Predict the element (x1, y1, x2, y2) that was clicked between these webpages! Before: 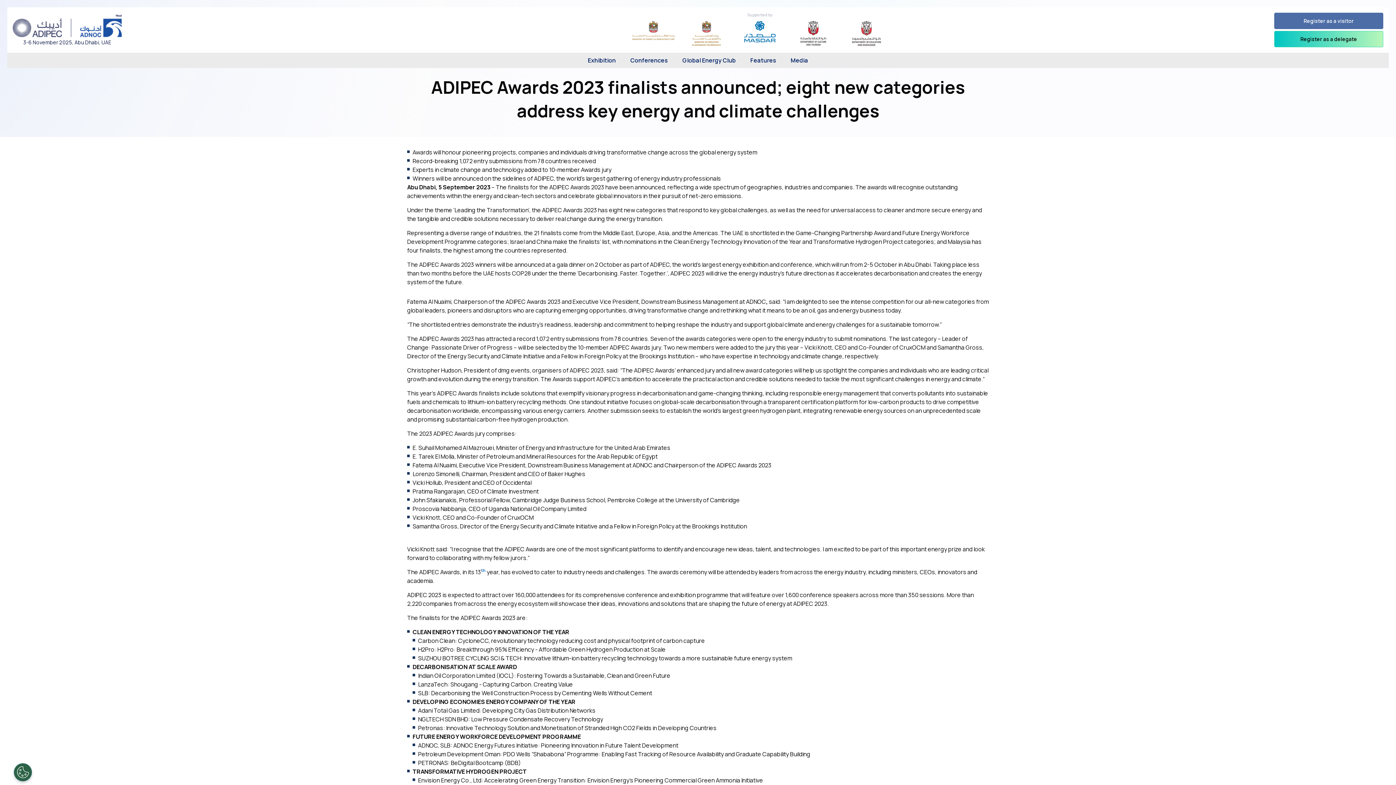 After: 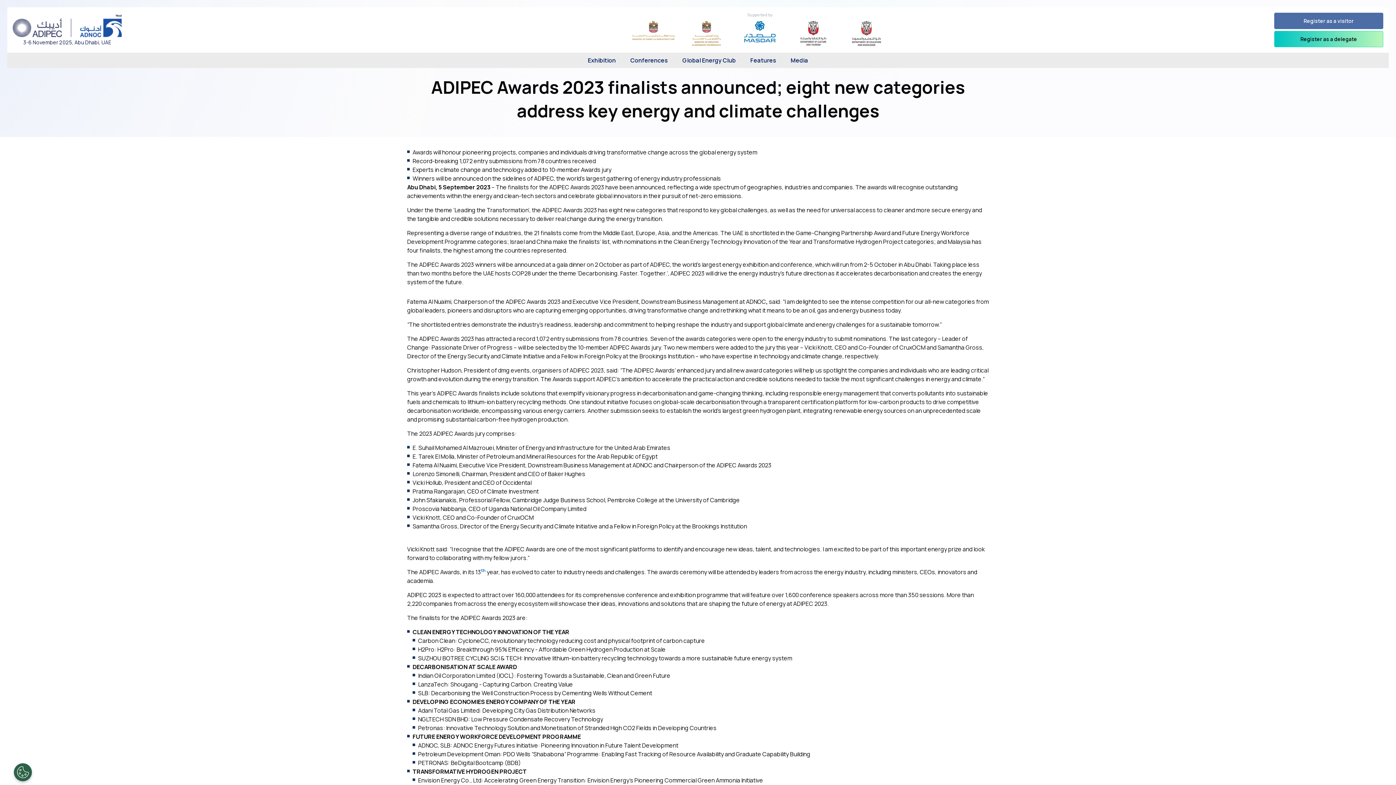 Action: bbox: (737, 20, 782, 47)